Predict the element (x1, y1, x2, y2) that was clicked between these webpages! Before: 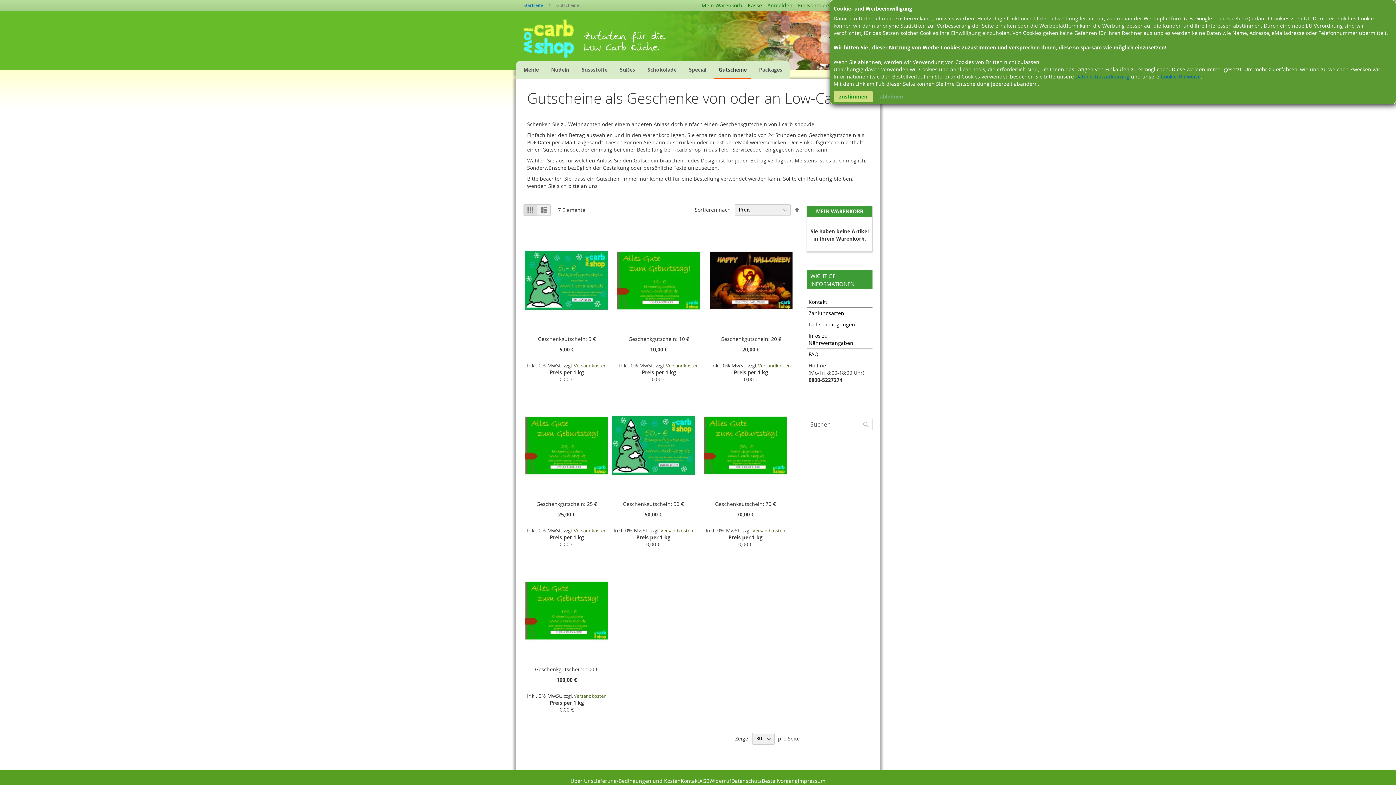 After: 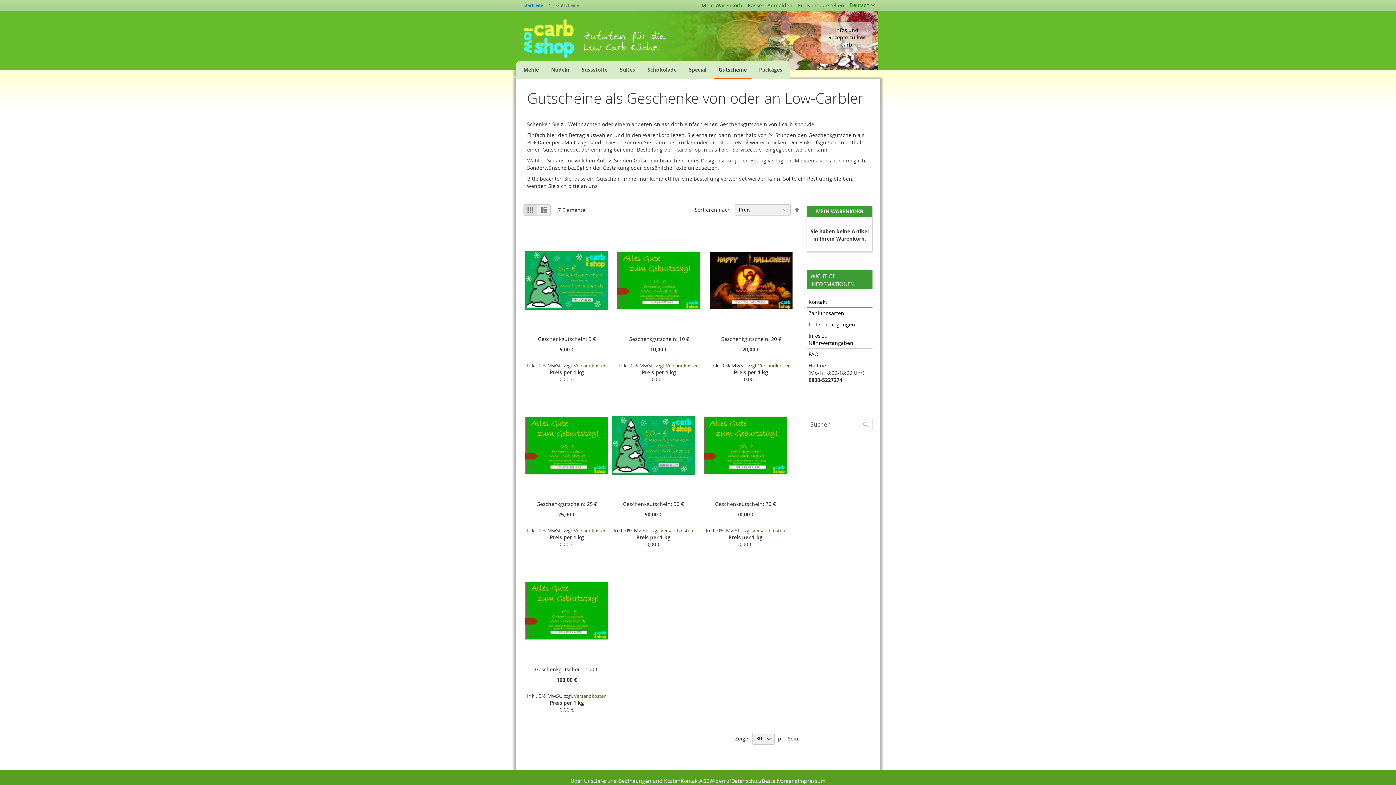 Action: label: ablehnen bbox: (874, 91, 908, 102)